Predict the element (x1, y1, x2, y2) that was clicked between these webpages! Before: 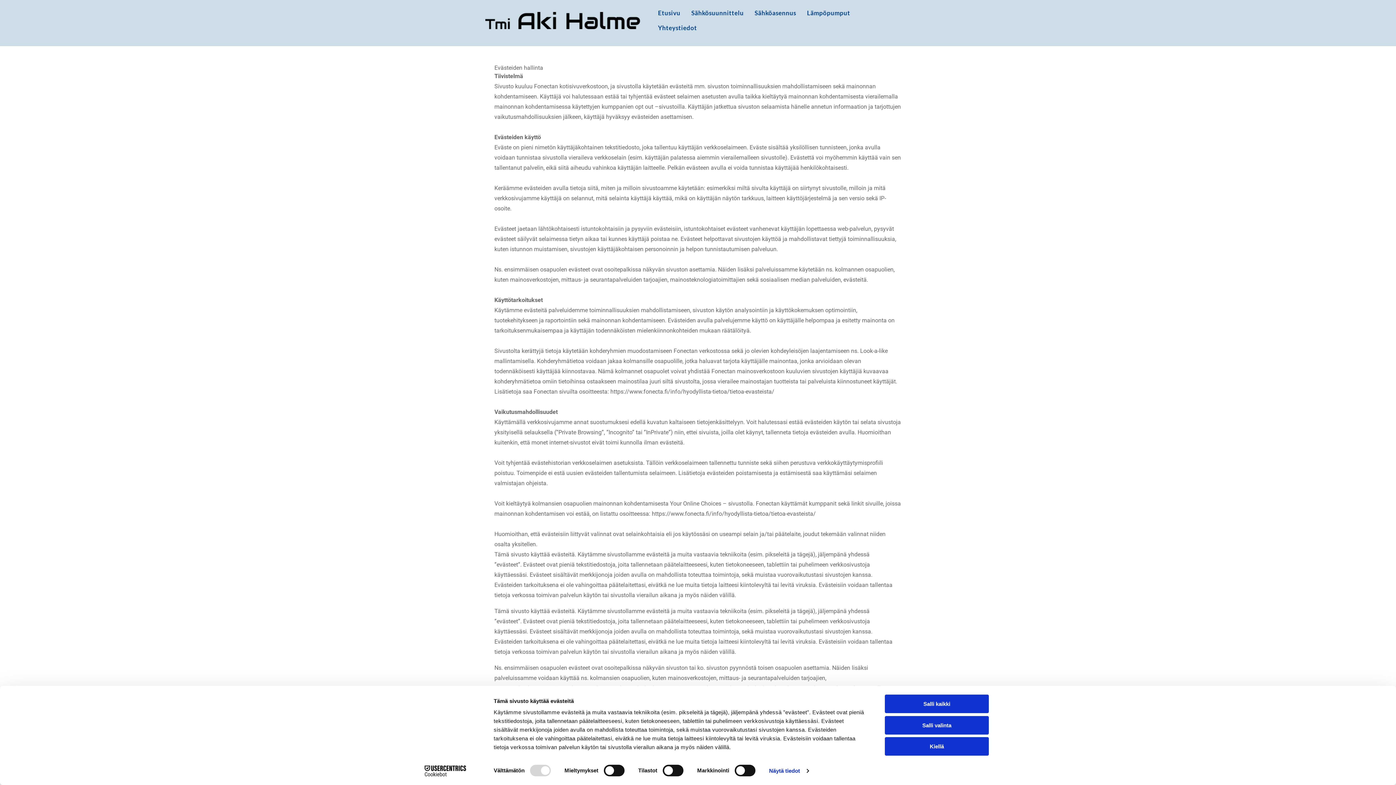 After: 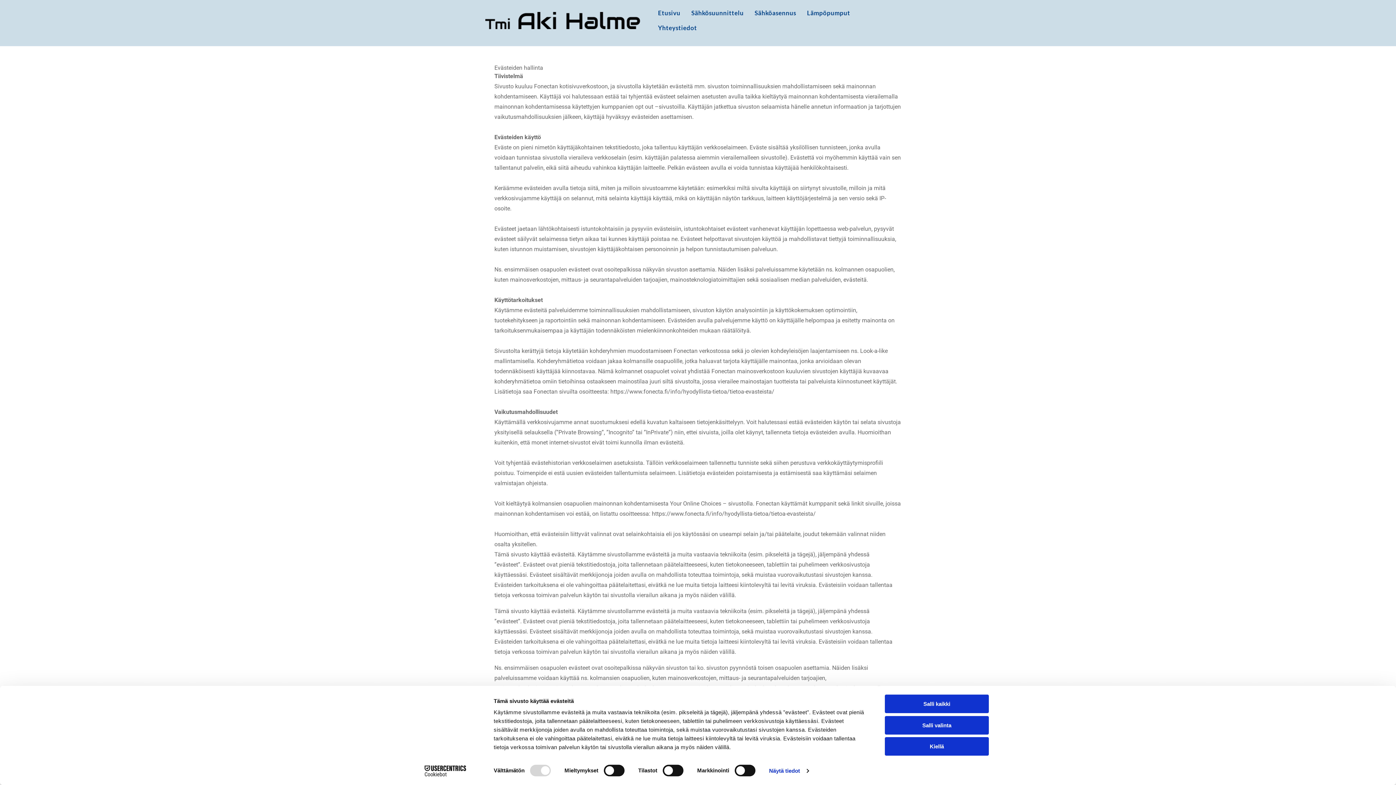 Action: label: Cookiebot - opens in a new window bbox: (413, 765, 477, 776)